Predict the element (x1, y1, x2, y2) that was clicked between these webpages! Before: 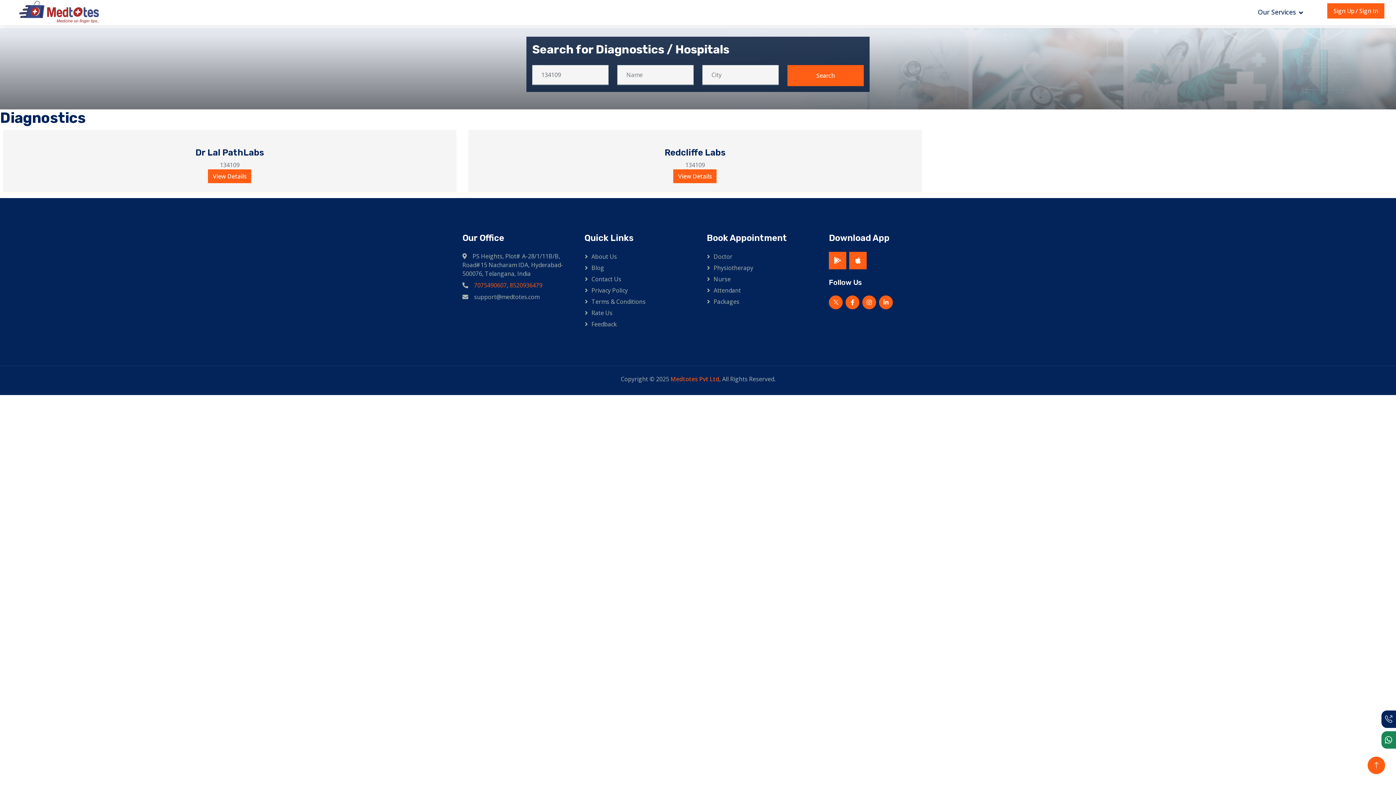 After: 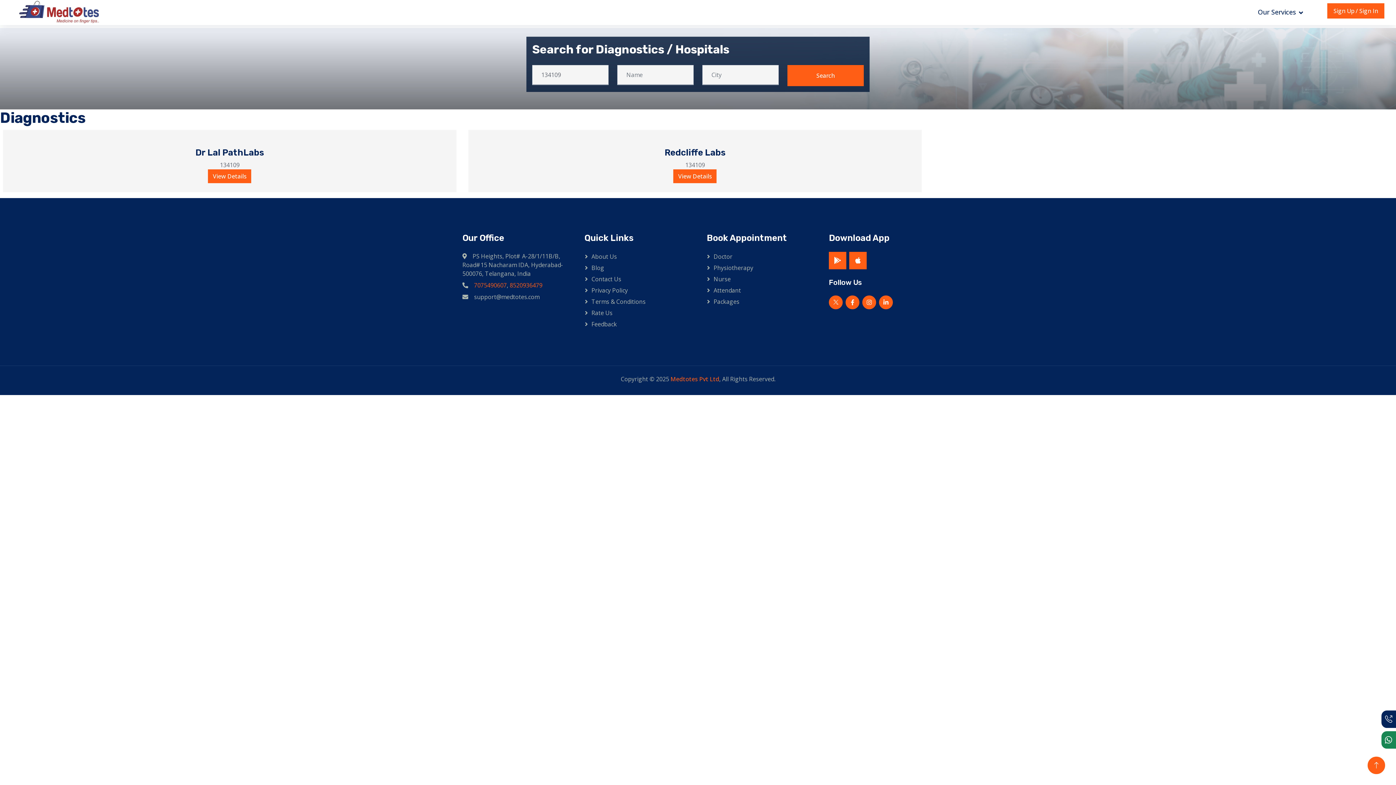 Action: label: support@medtotes.com bbox: (462, 292, 539, 300)